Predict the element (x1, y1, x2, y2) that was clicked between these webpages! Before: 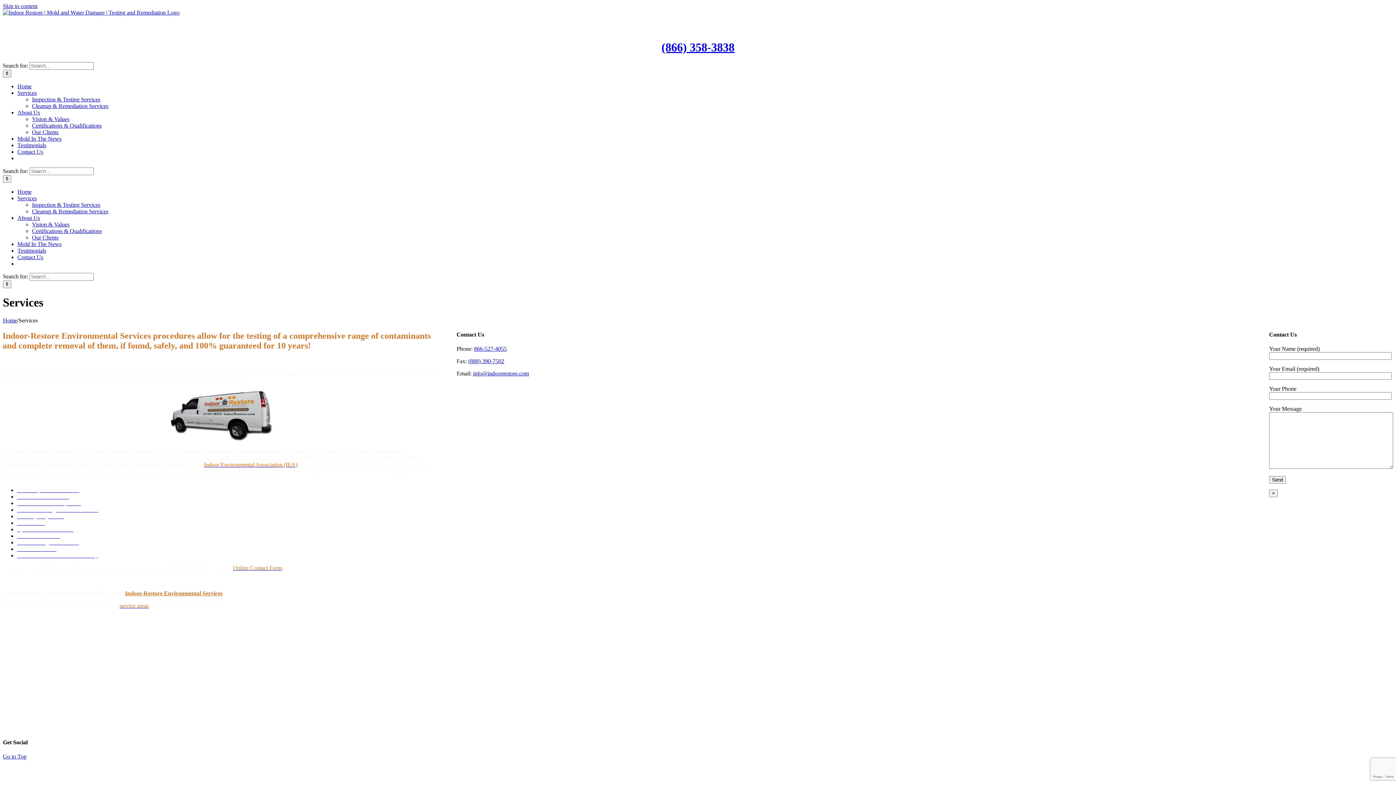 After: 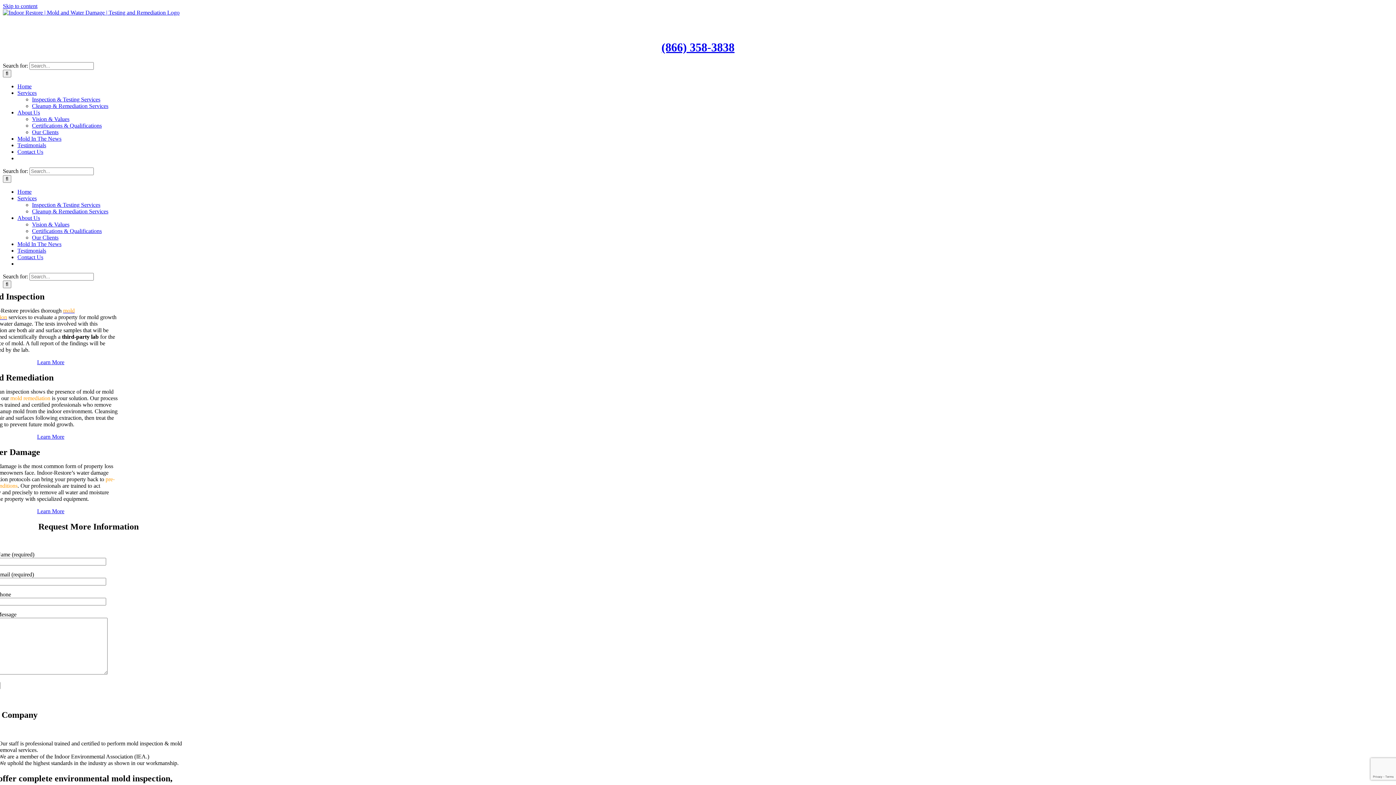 Action: bbox: (17, 188, 31, 194) label: Home